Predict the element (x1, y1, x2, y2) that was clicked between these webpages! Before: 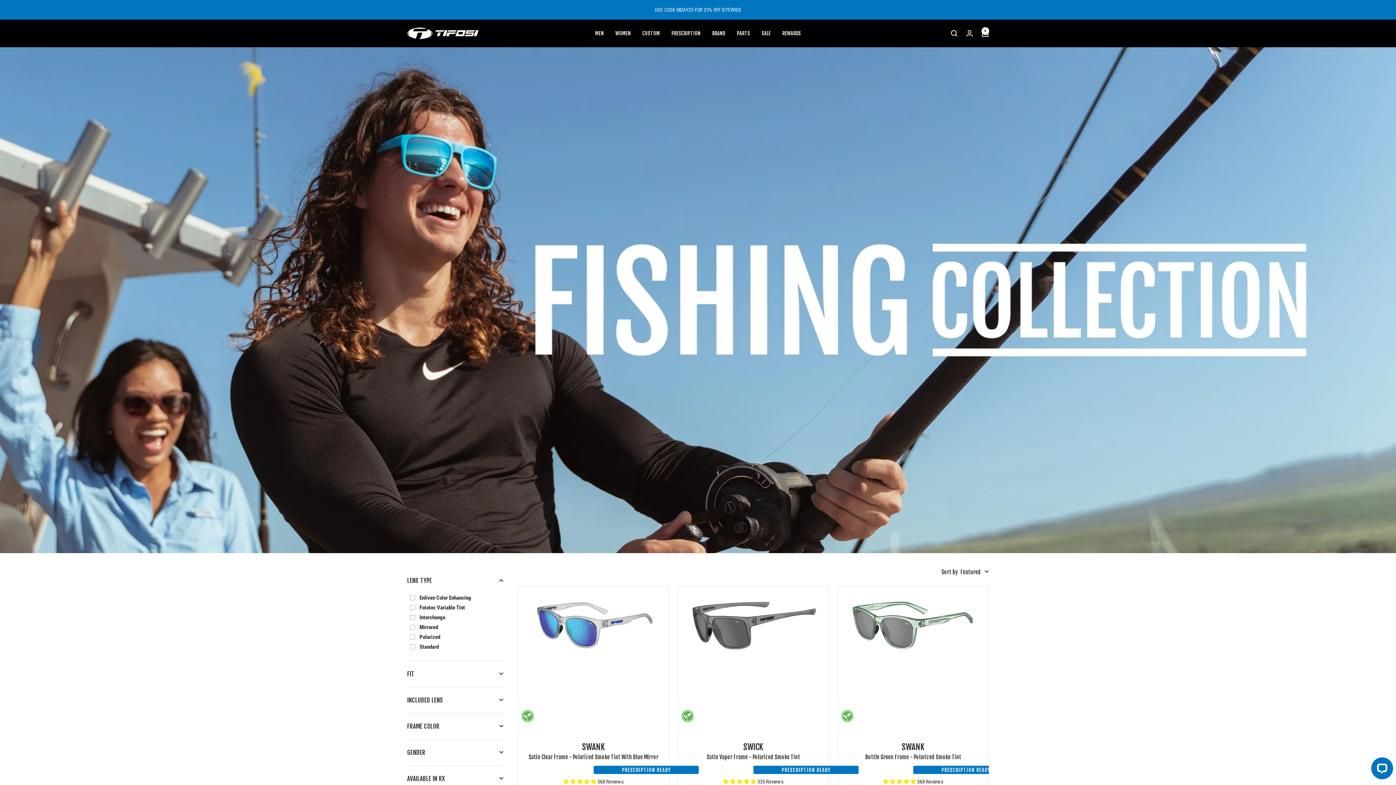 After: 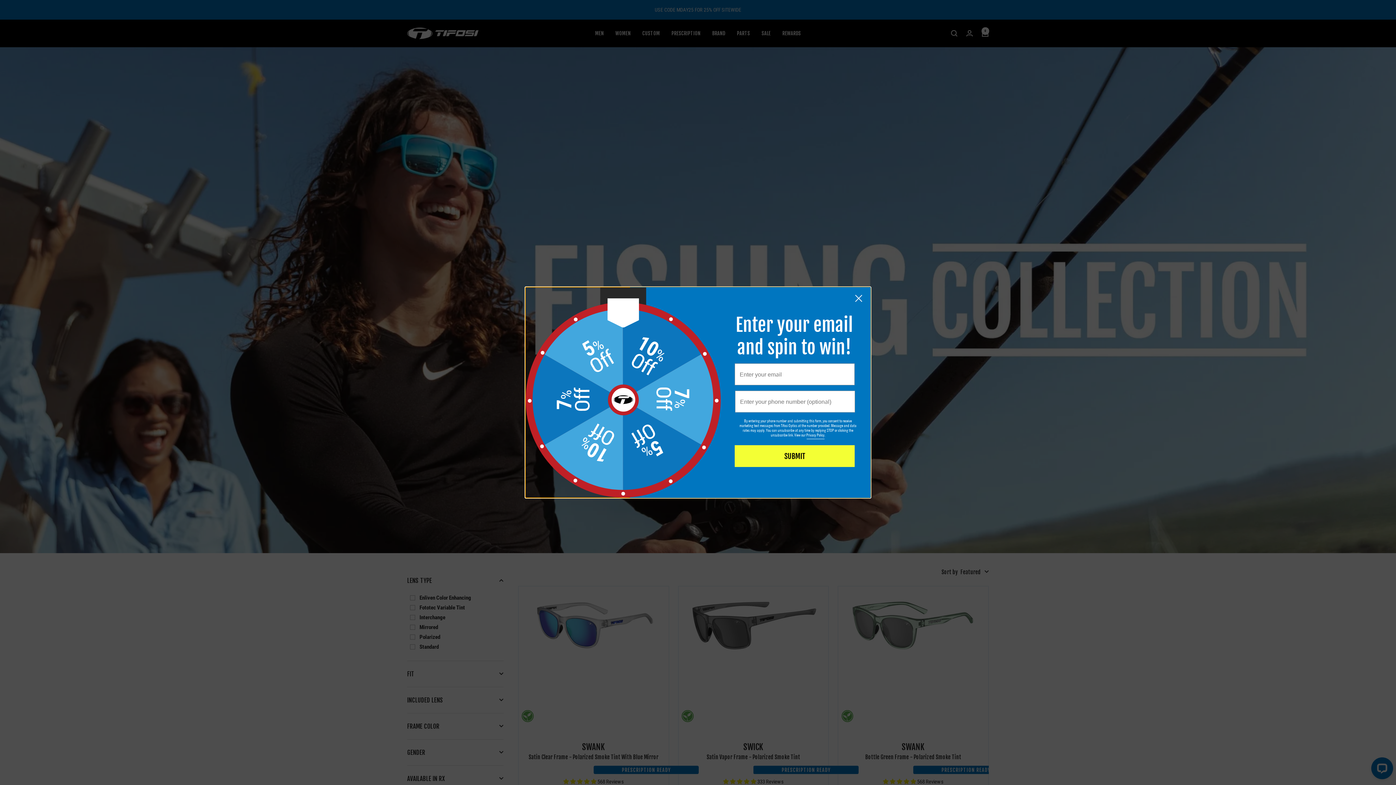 Action: label: 4.90 stars bbox: (563, 778, 597, 785)